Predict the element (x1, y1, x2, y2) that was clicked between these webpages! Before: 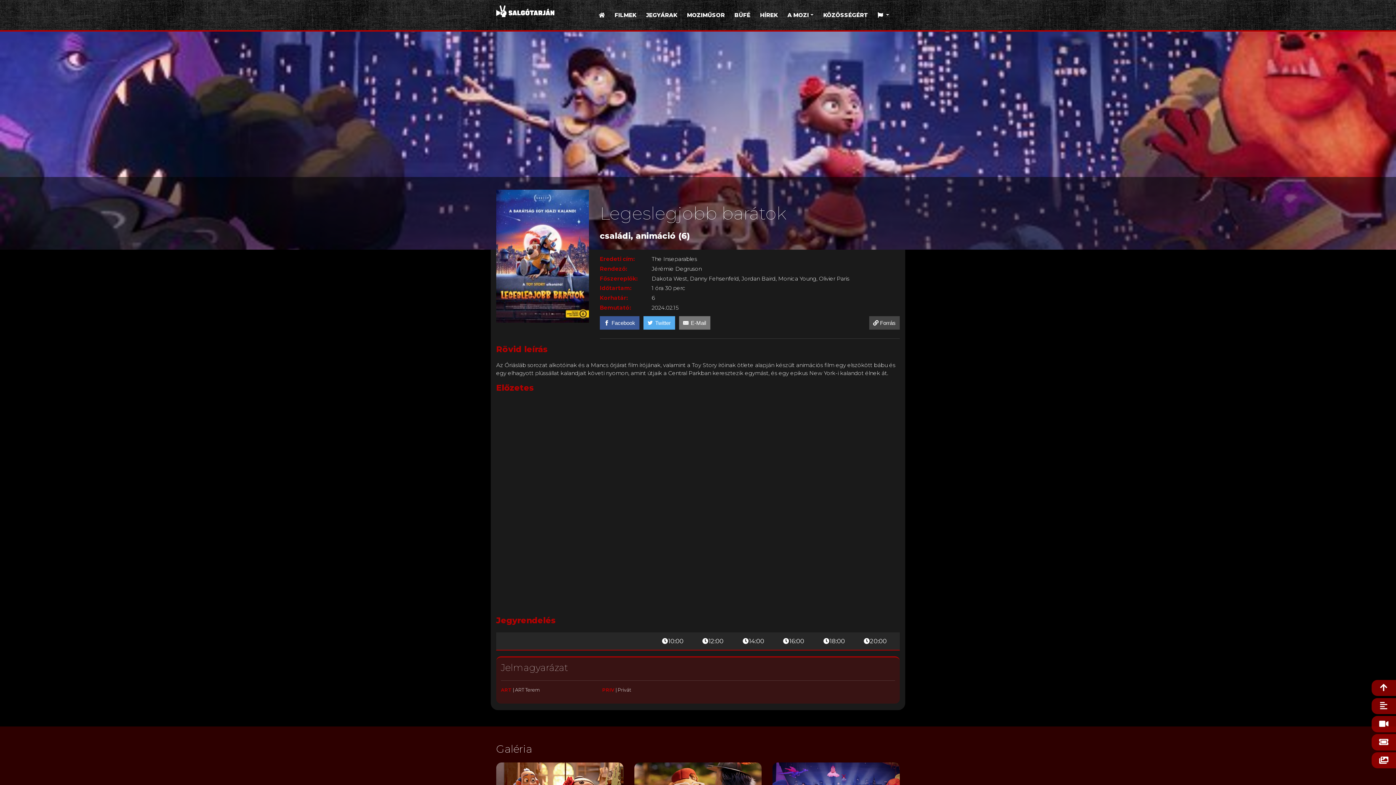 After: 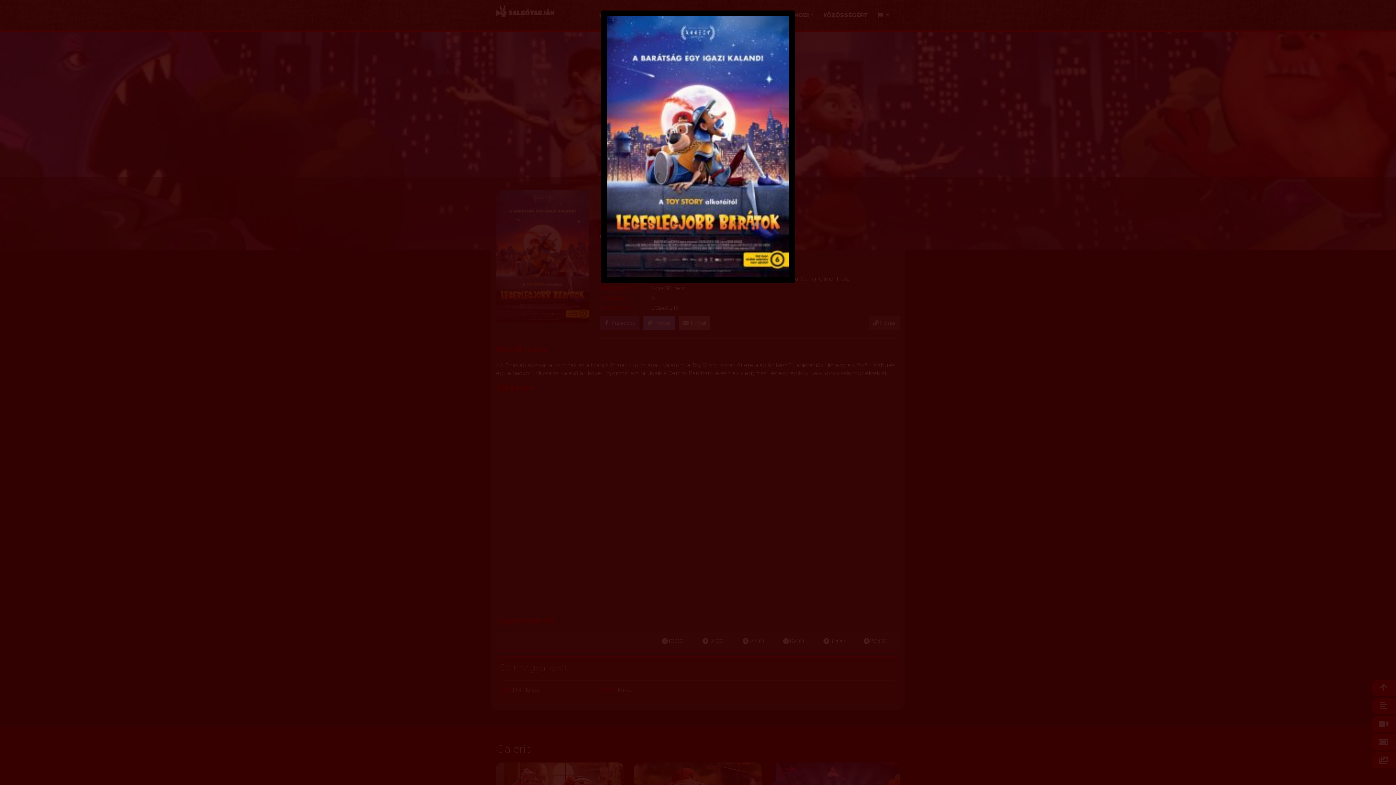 Action: bbox: (496, 252, 589, 259)